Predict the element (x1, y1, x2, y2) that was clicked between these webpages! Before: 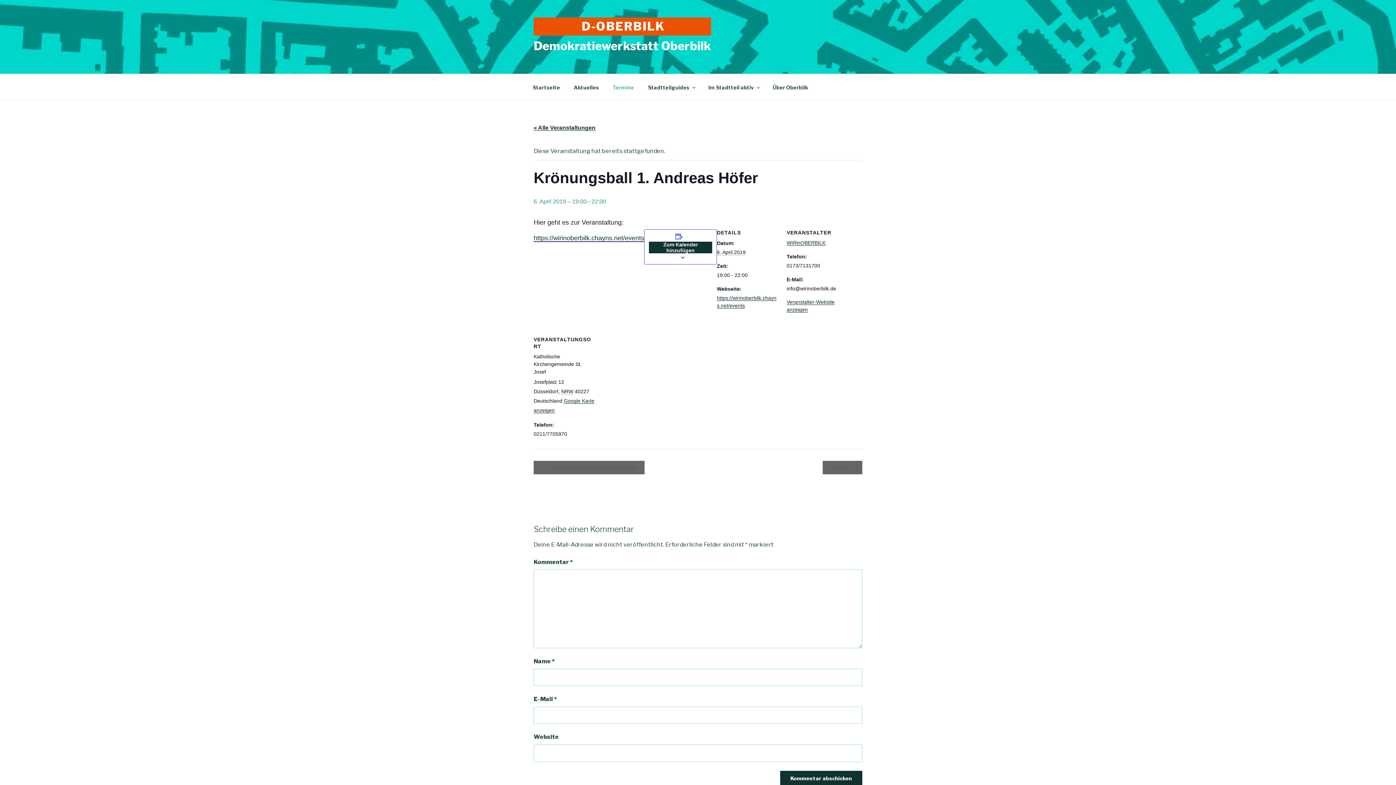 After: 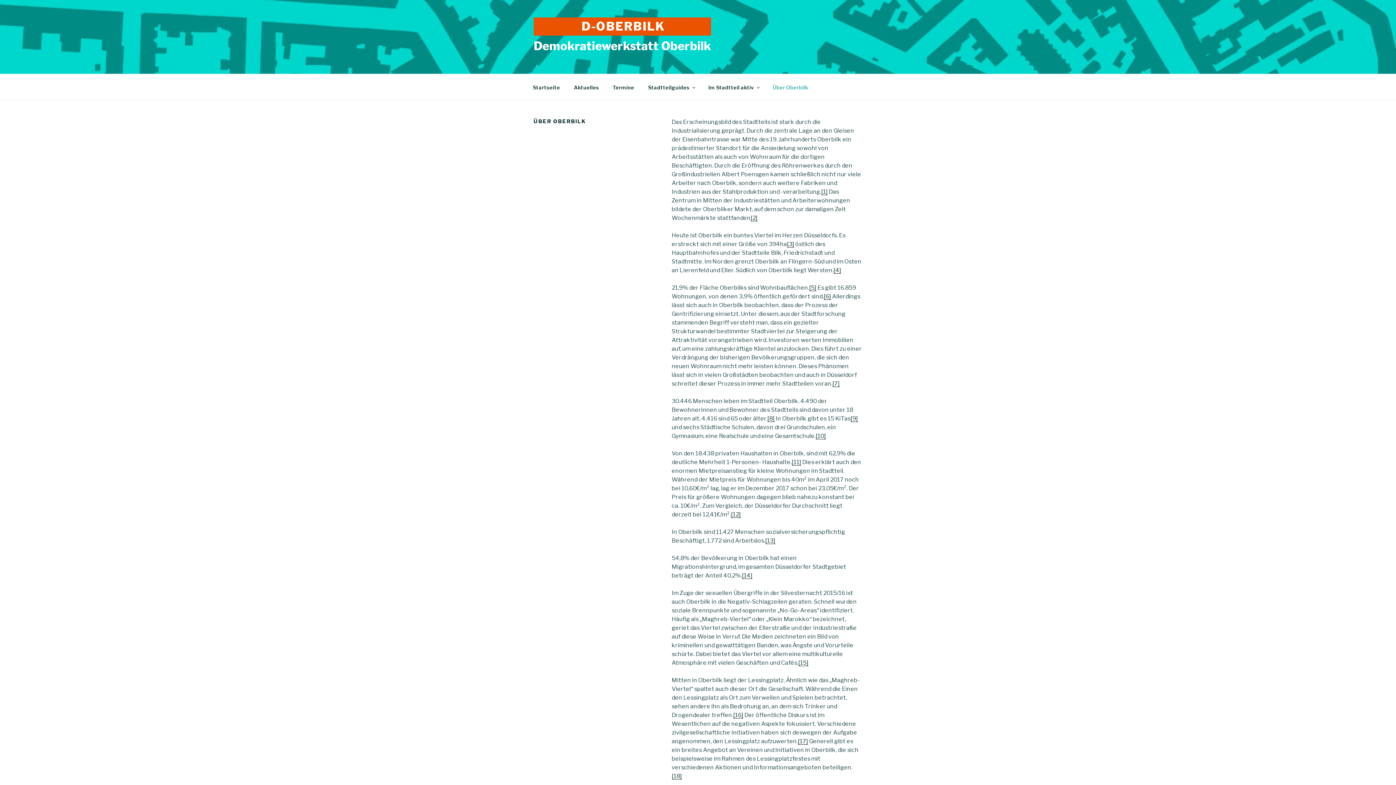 Action: bbox: (766, 78, 814, 96) label: Über Oberbilk